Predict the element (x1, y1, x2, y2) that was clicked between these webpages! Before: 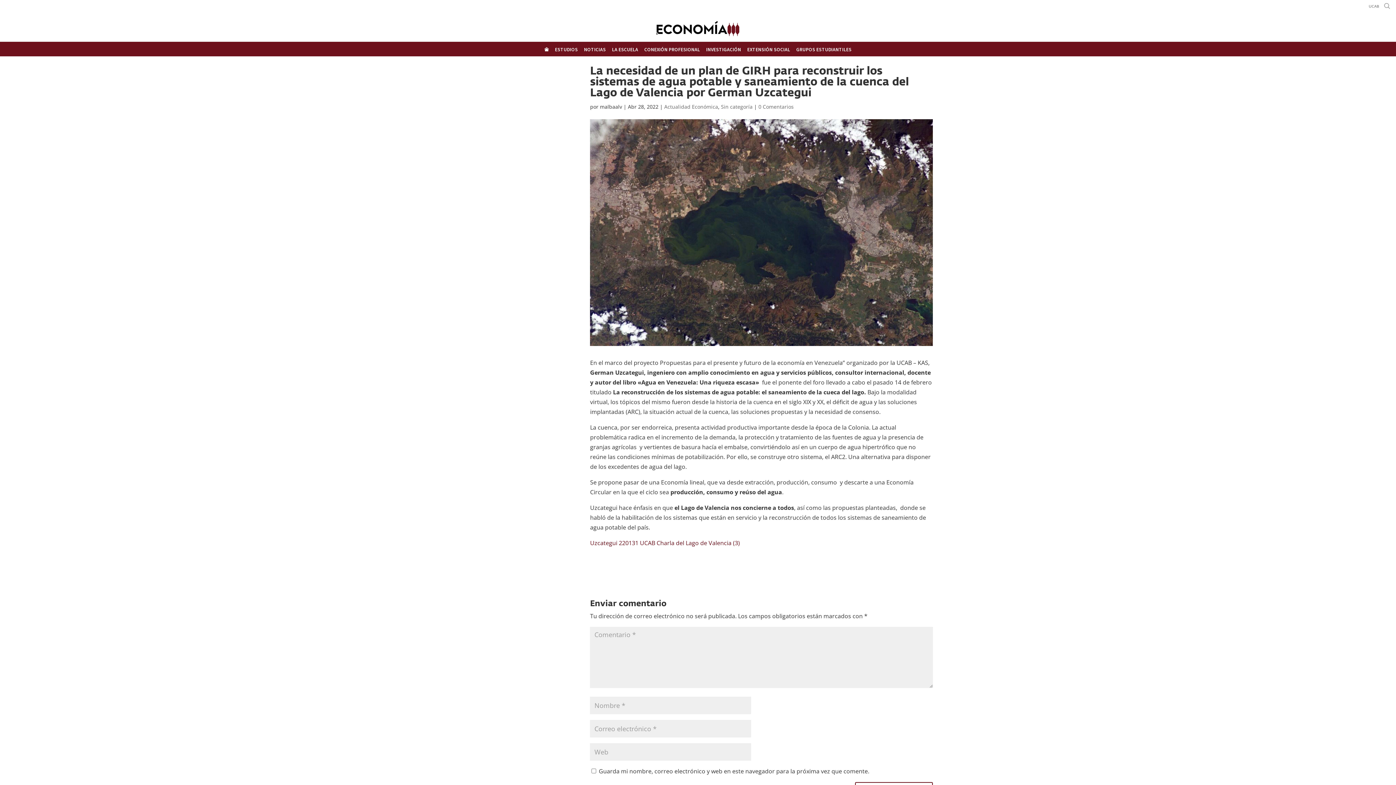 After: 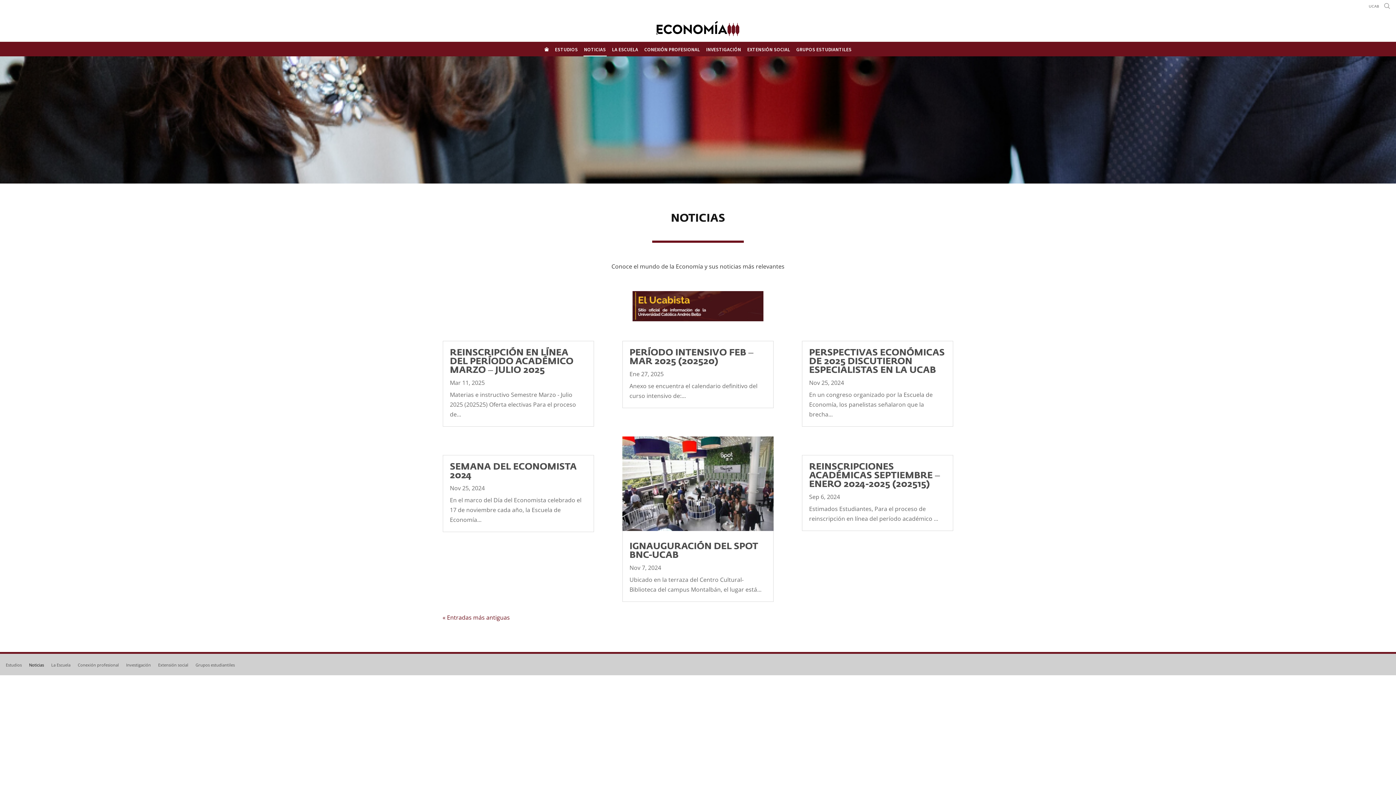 Action: label: NOTICIAS bbox: (583, 42, 606, 56)